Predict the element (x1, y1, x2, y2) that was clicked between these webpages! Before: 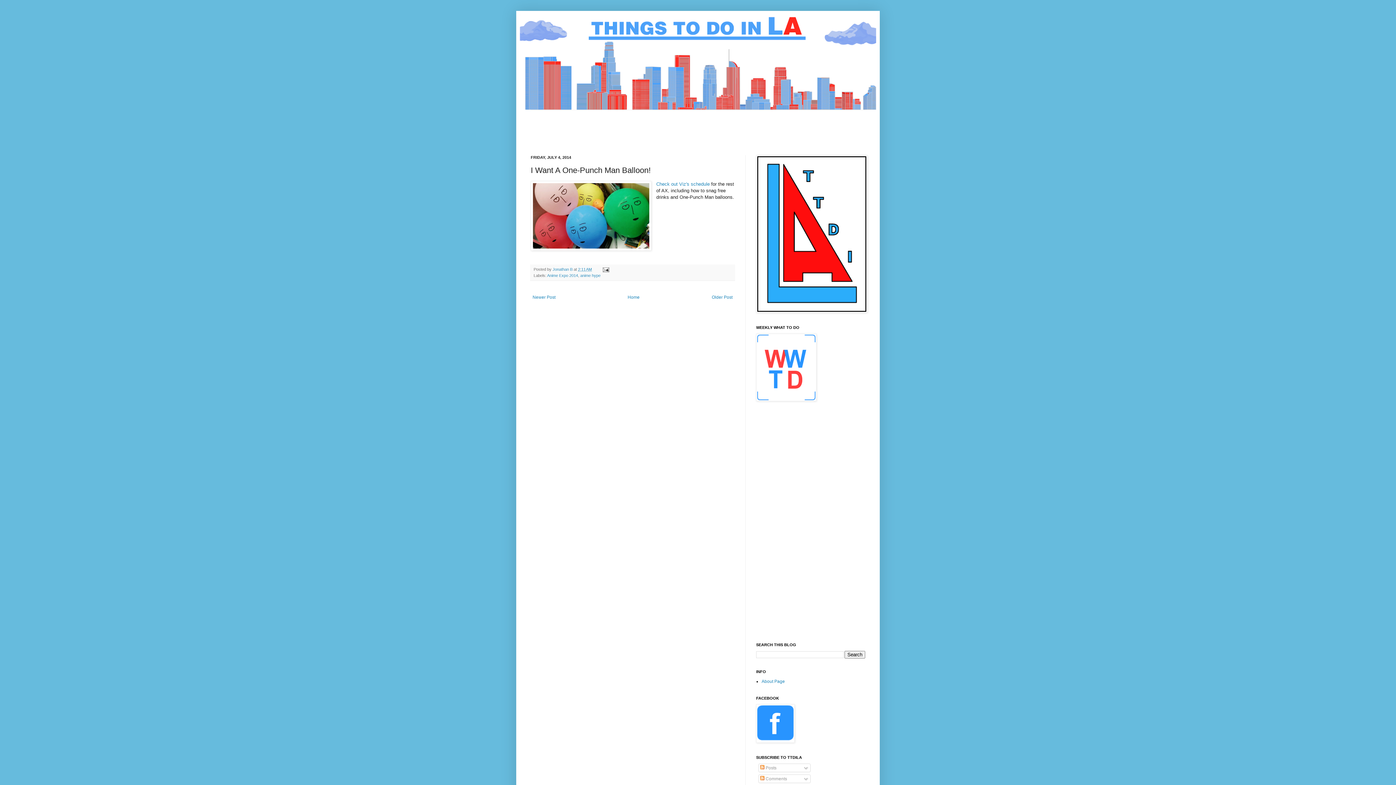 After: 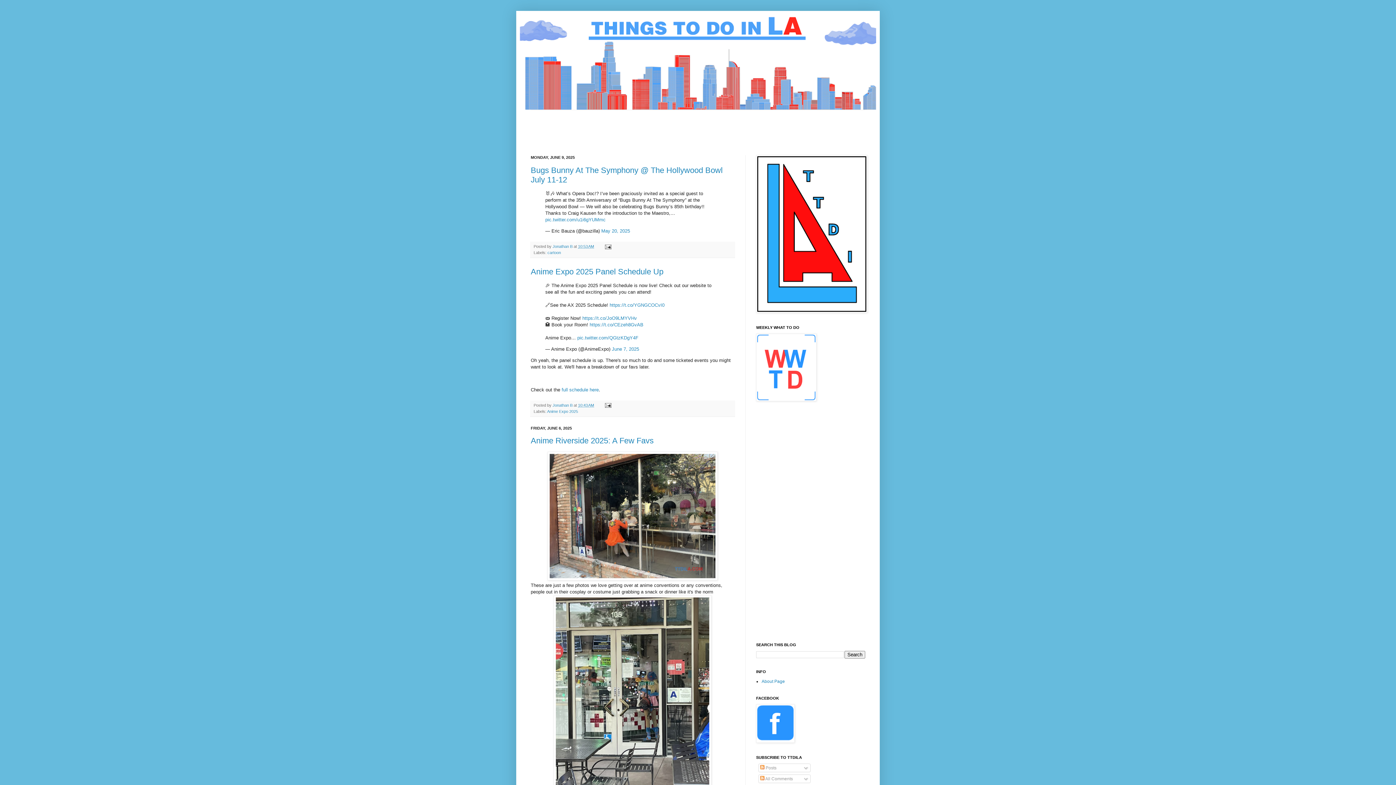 Action: label: Home bbox: (626, 293, 641, 301)